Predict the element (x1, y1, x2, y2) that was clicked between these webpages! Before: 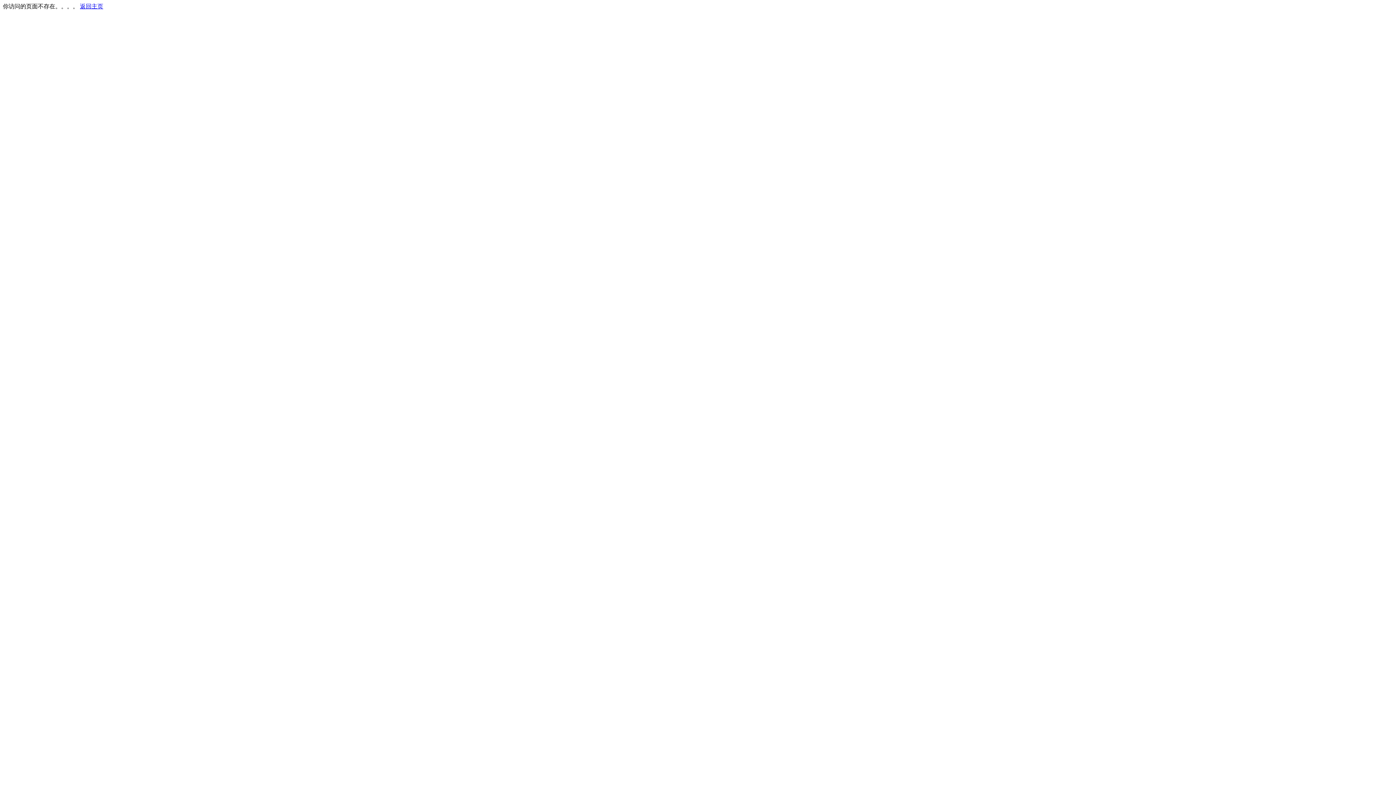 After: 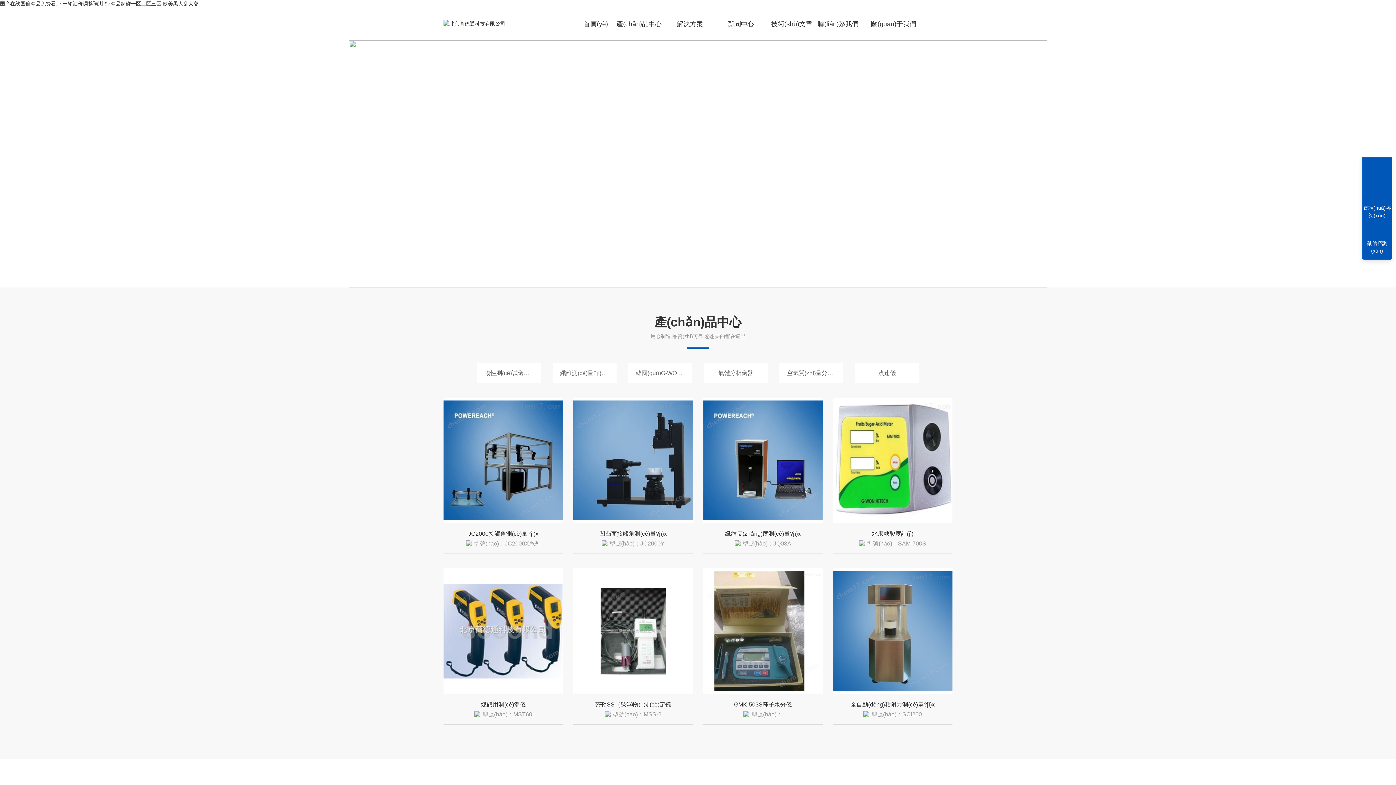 Action: bbox: (80, 3, 103, 9) label: 返回主页